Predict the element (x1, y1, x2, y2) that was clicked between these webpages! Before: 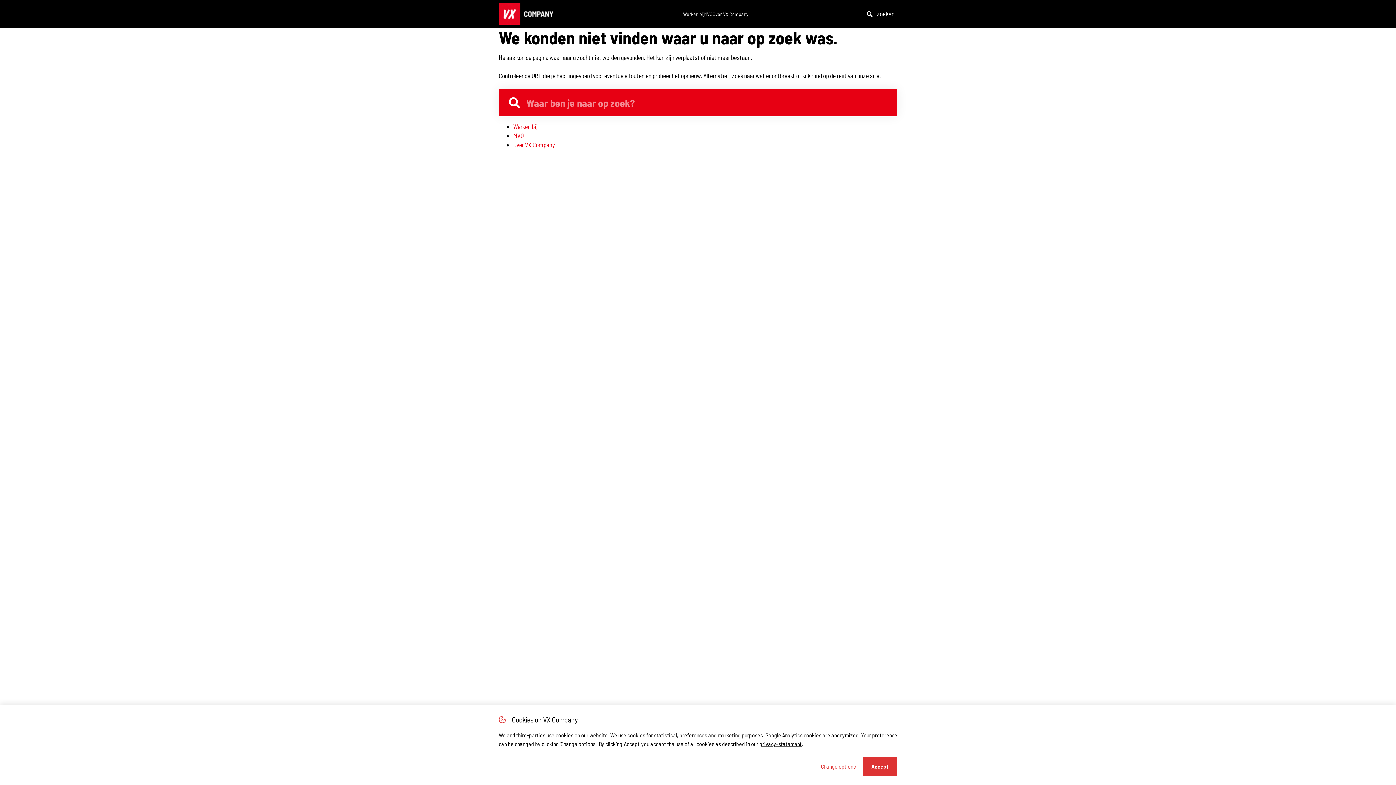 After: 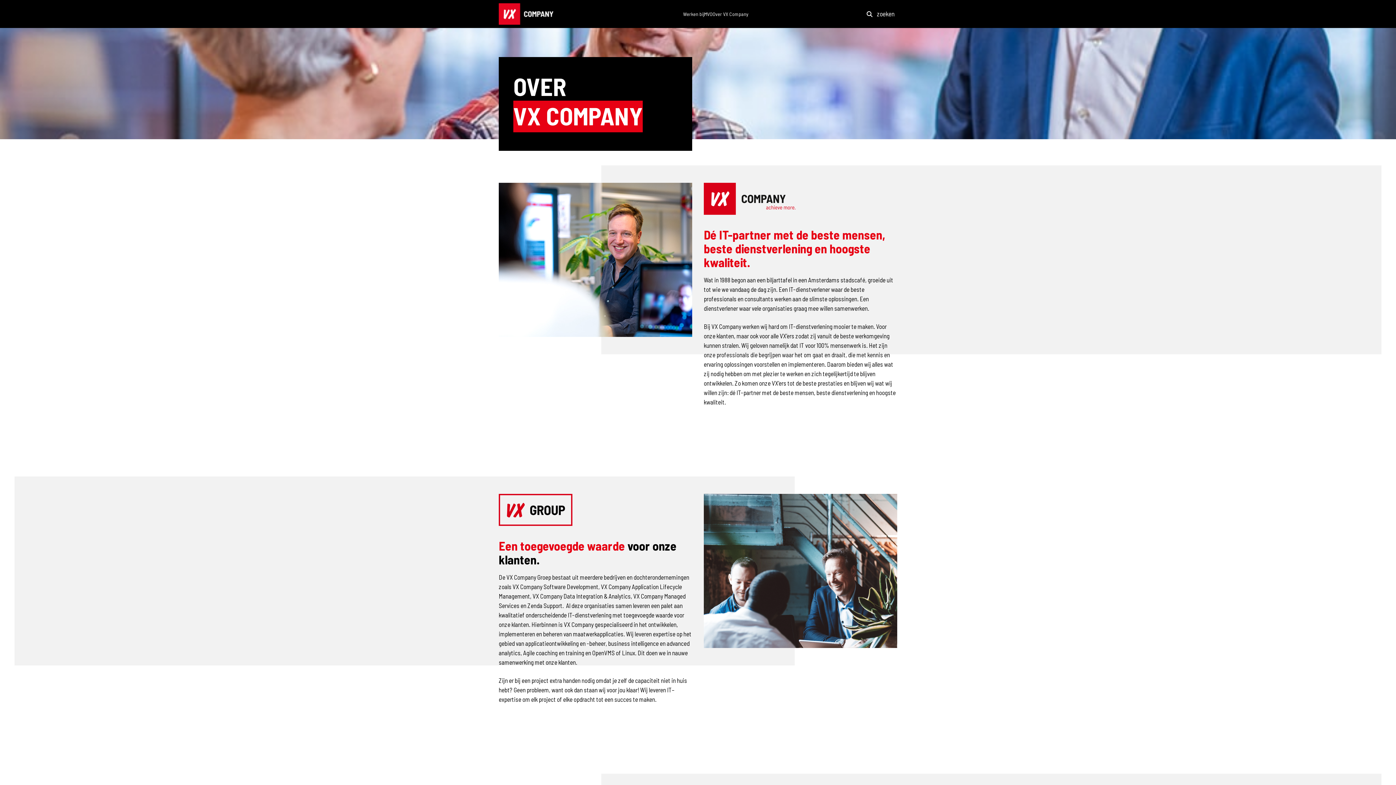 Action: label: Over VX Company bbox: (712, 10, 748, 17)